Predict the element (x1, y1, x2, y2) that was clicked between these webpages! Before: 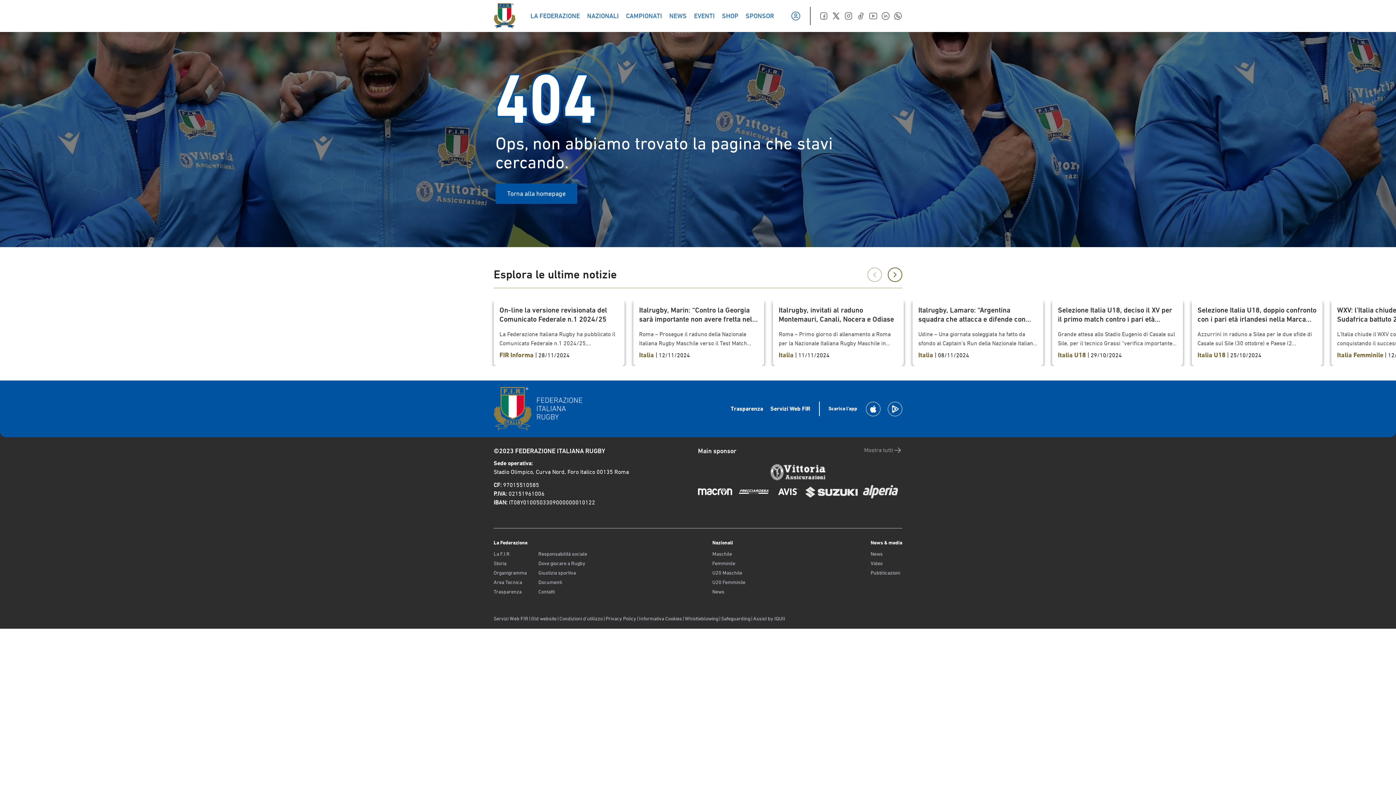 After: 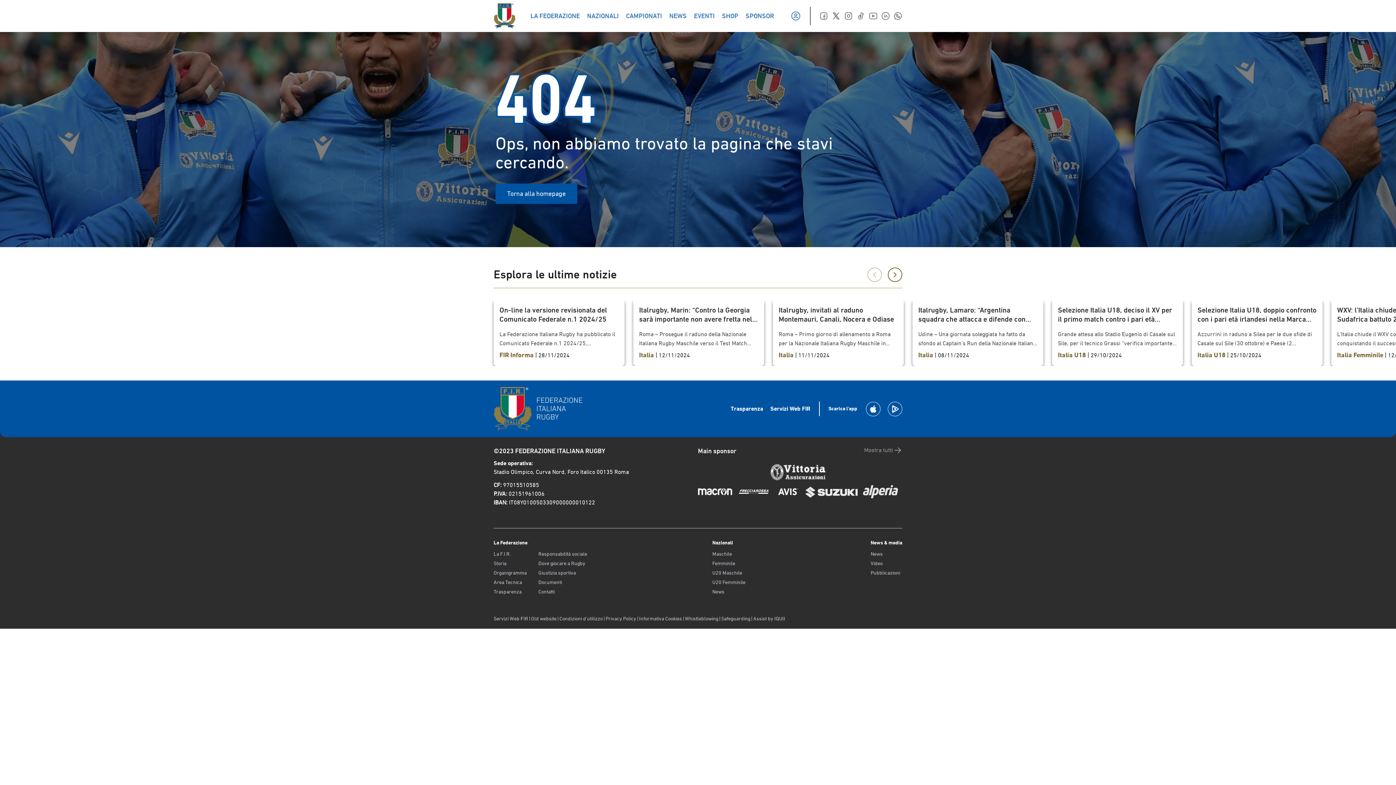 Action: bbox: (832, 11, 840, 20)